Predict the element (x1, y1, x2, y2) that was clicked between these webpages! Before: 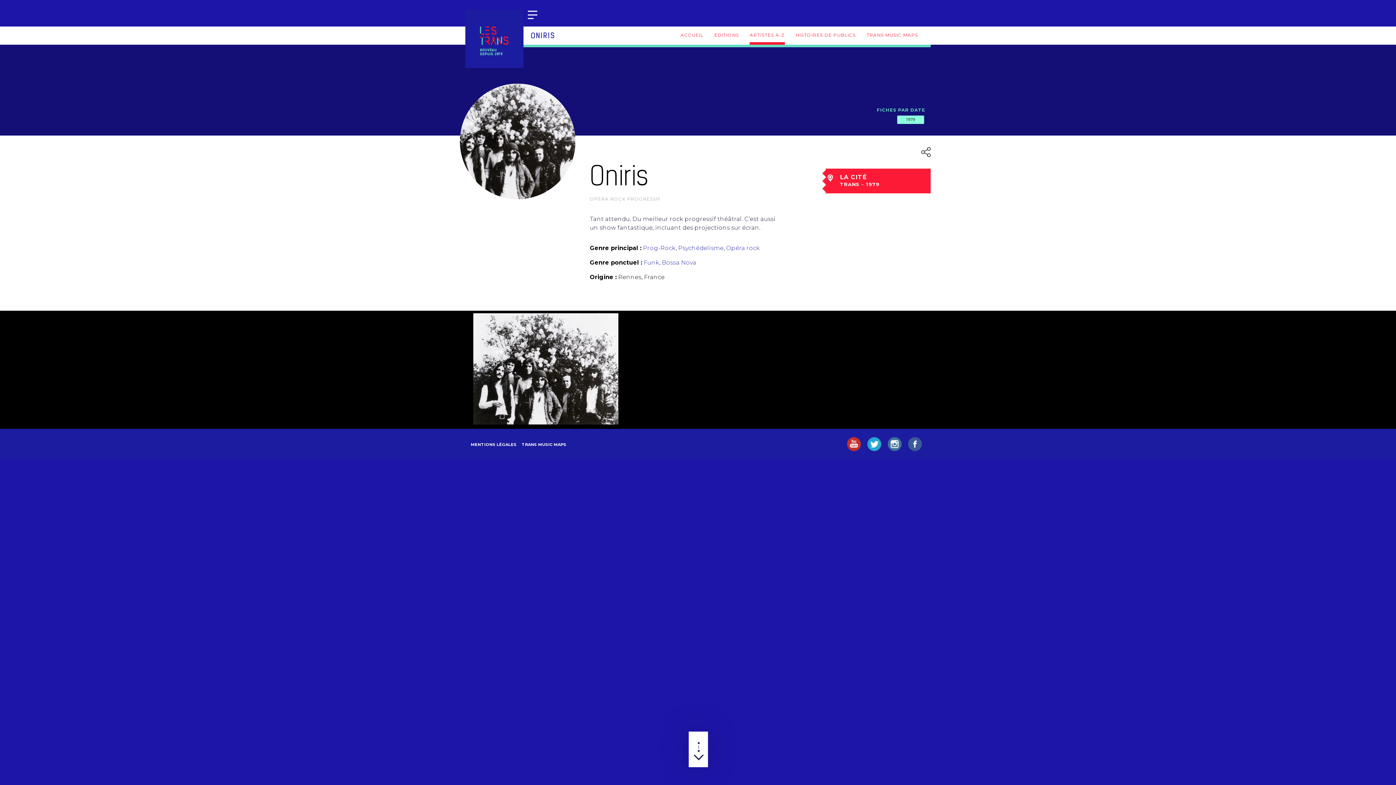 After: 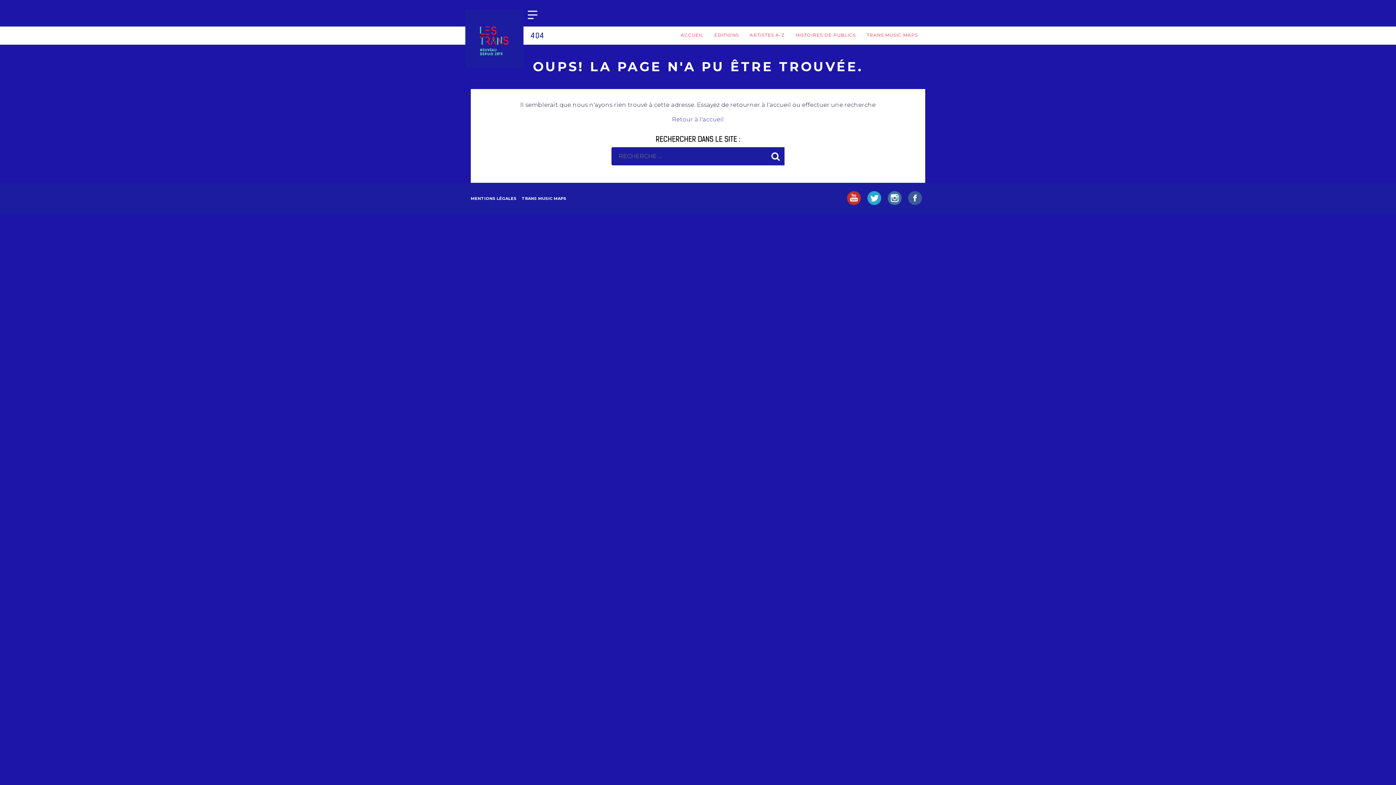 Action: bbox: (643, 259, 659, 266) label: Funk